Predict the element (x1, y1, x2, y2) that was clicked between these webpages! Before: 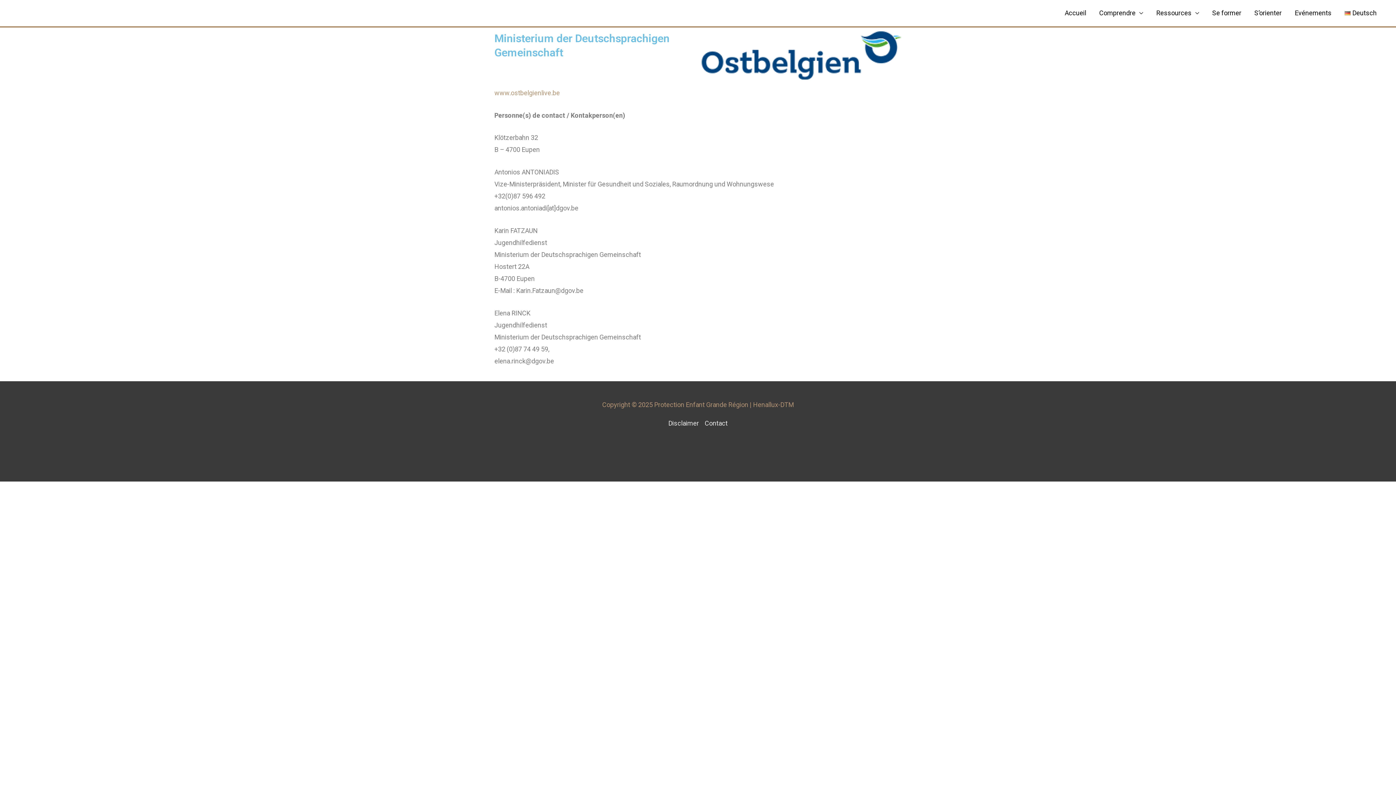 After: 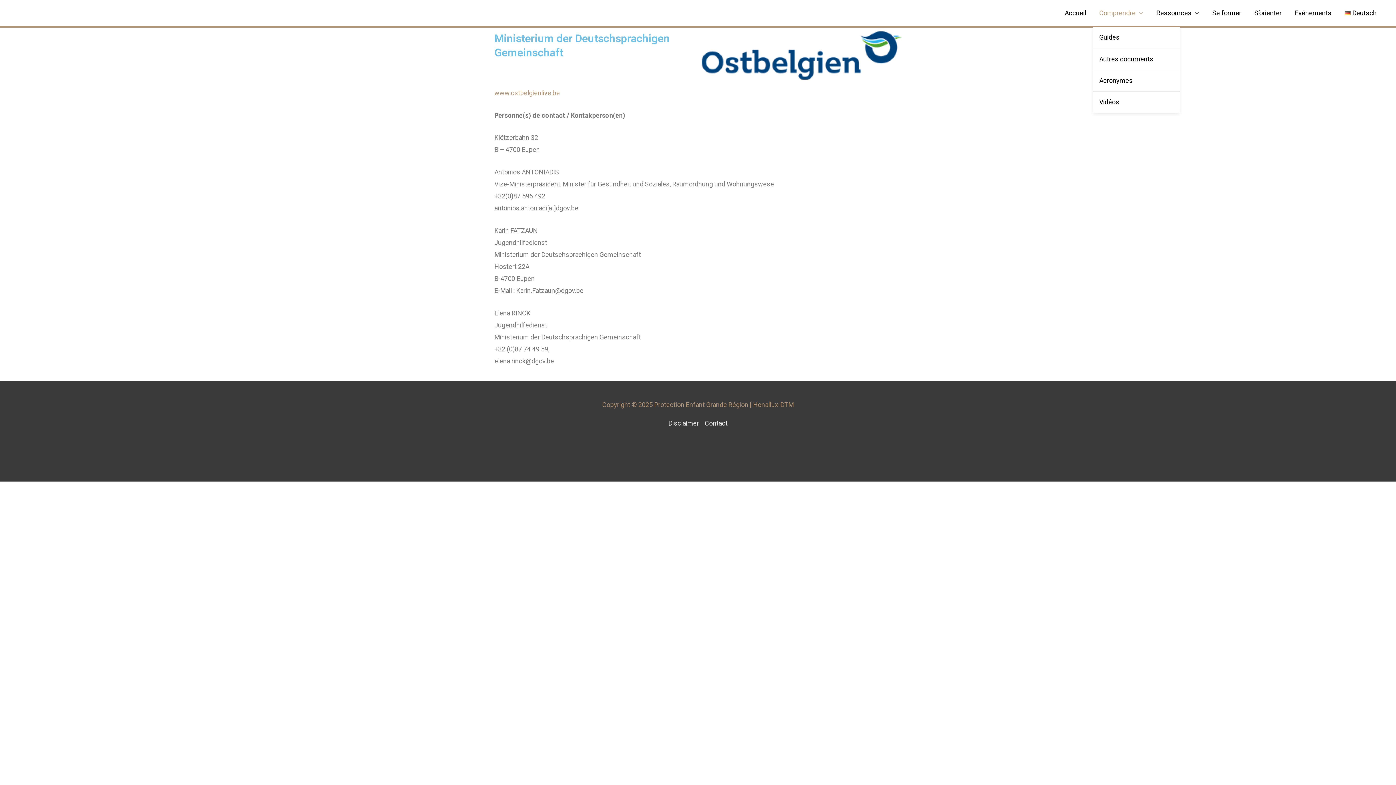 Action: label: Comprendre bbox: (1092, 0, 1150, 26)